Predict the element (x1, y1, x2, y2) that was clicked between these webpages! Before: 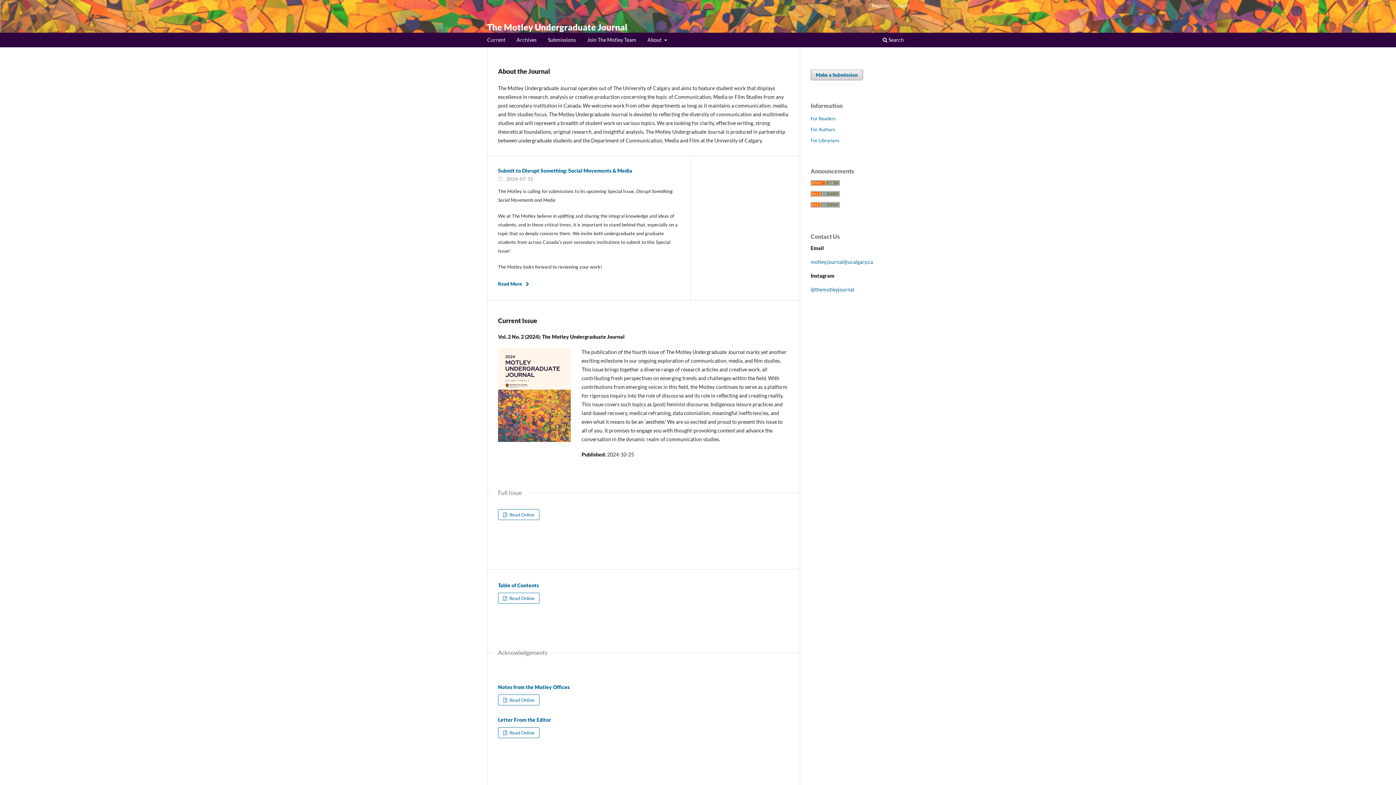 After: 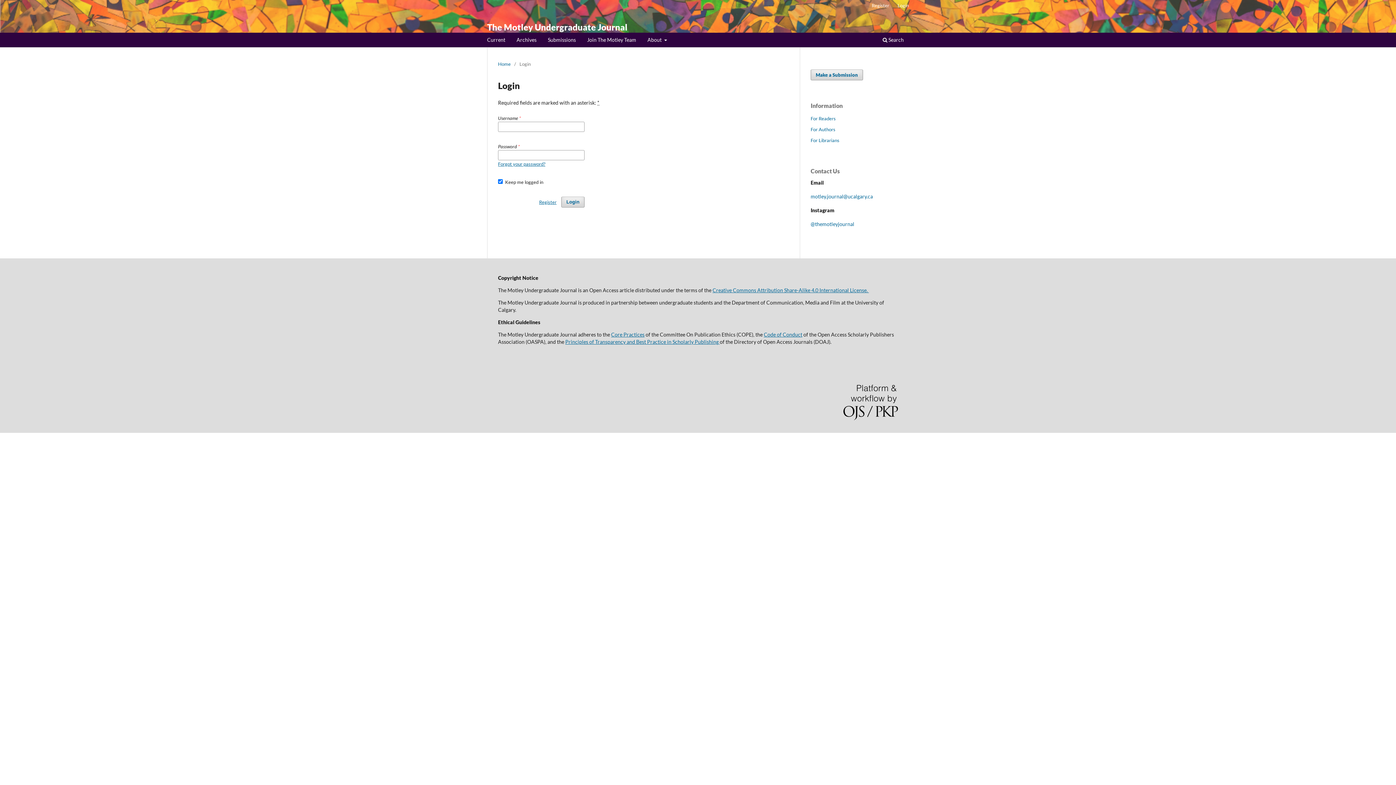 Action: bbox: (894, 0, 912, 10) label: Login